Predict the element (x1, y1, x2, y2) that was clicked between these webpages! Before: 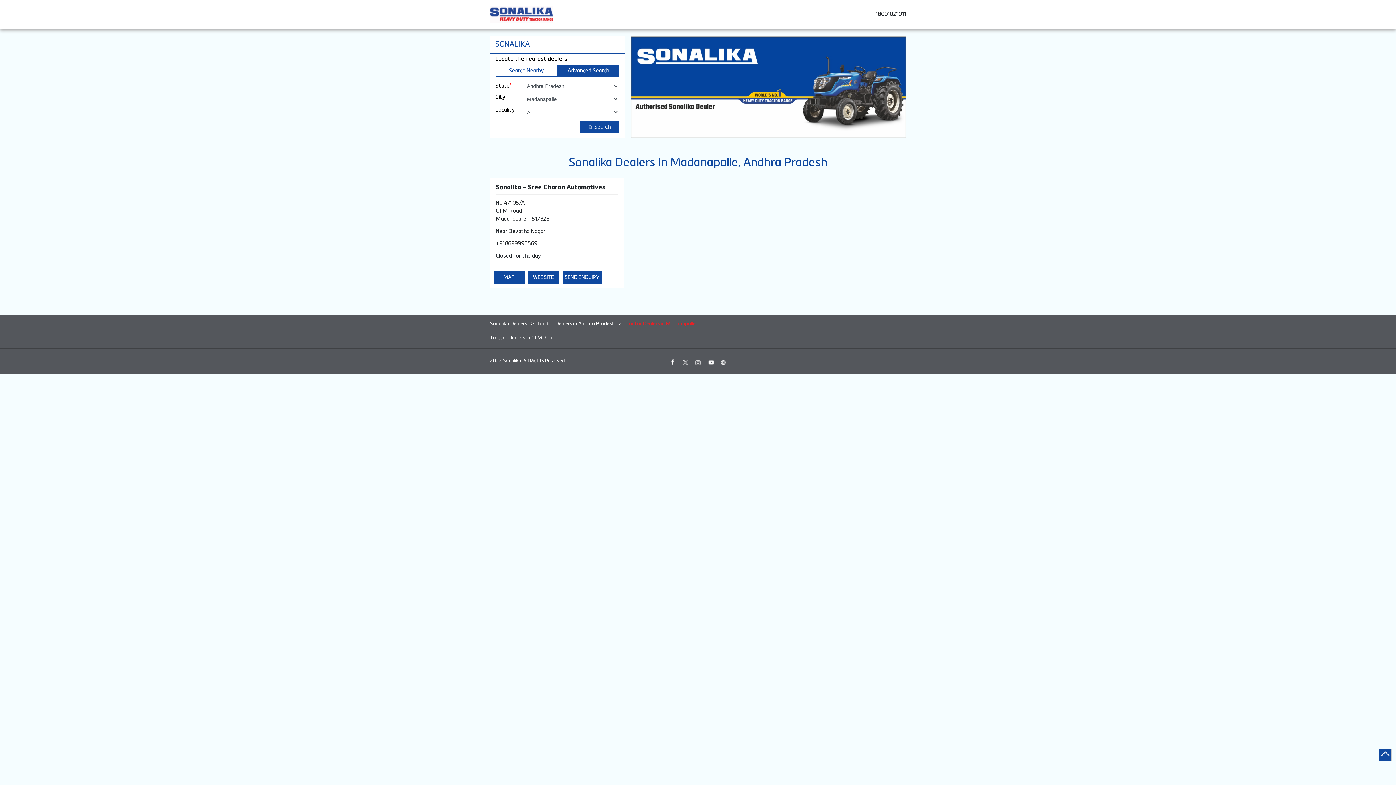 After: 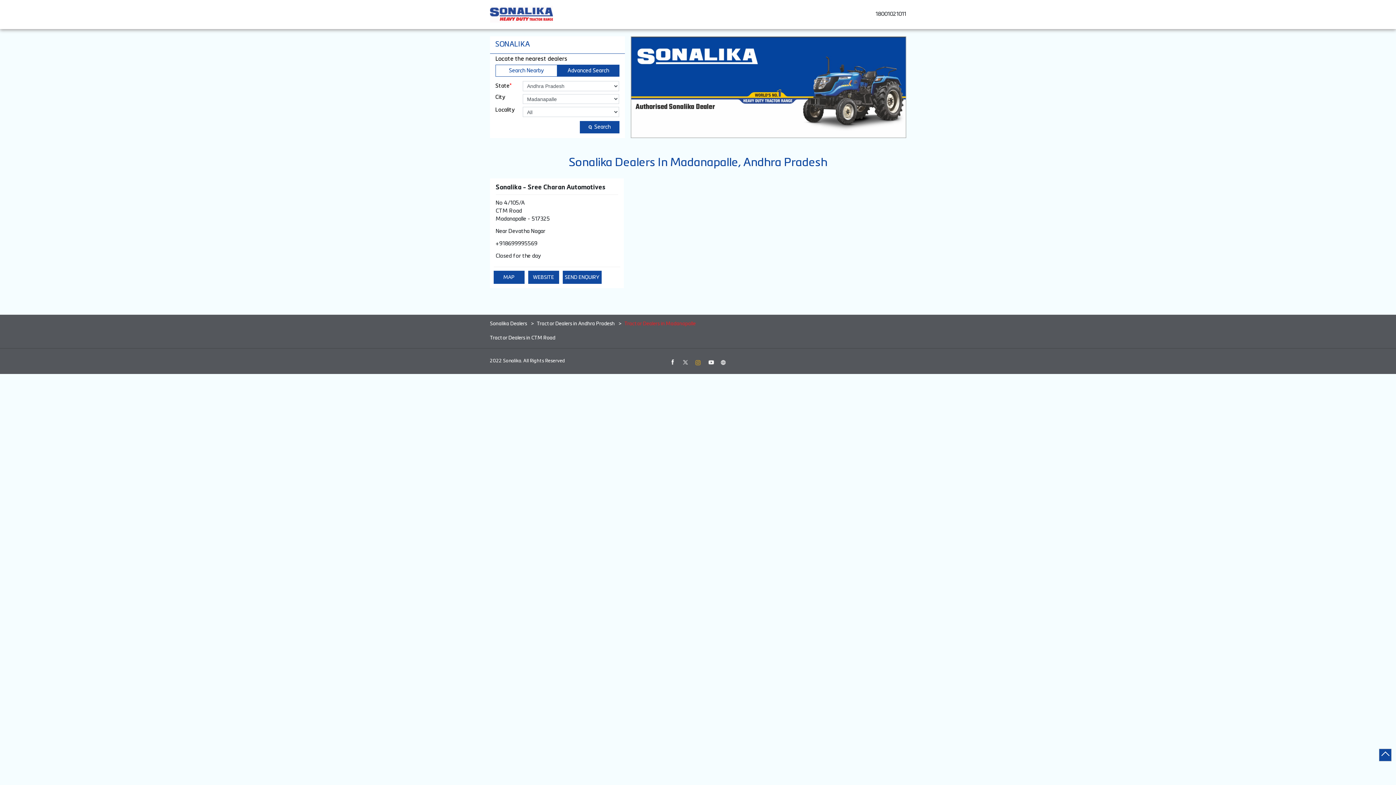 Action: bbox: (692, 356, 703, 368)